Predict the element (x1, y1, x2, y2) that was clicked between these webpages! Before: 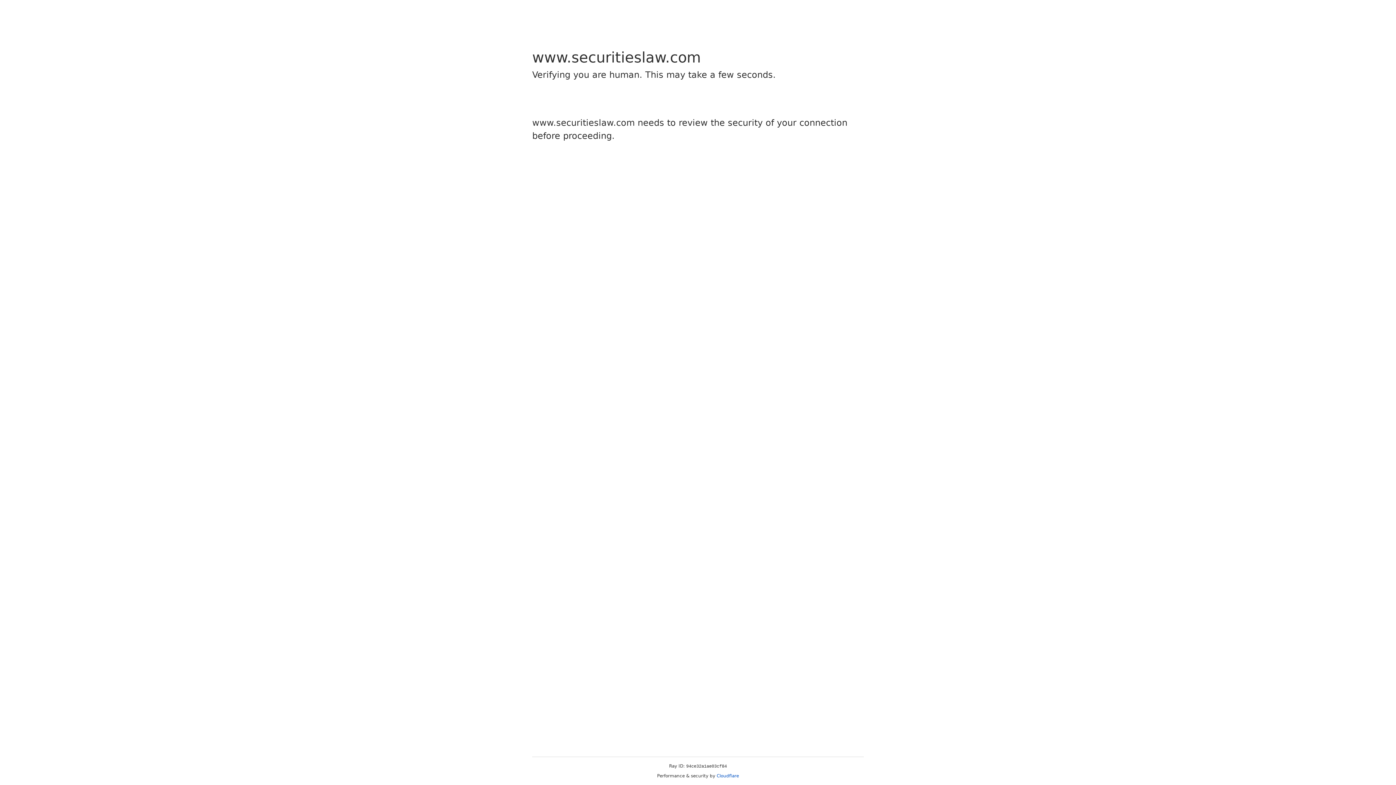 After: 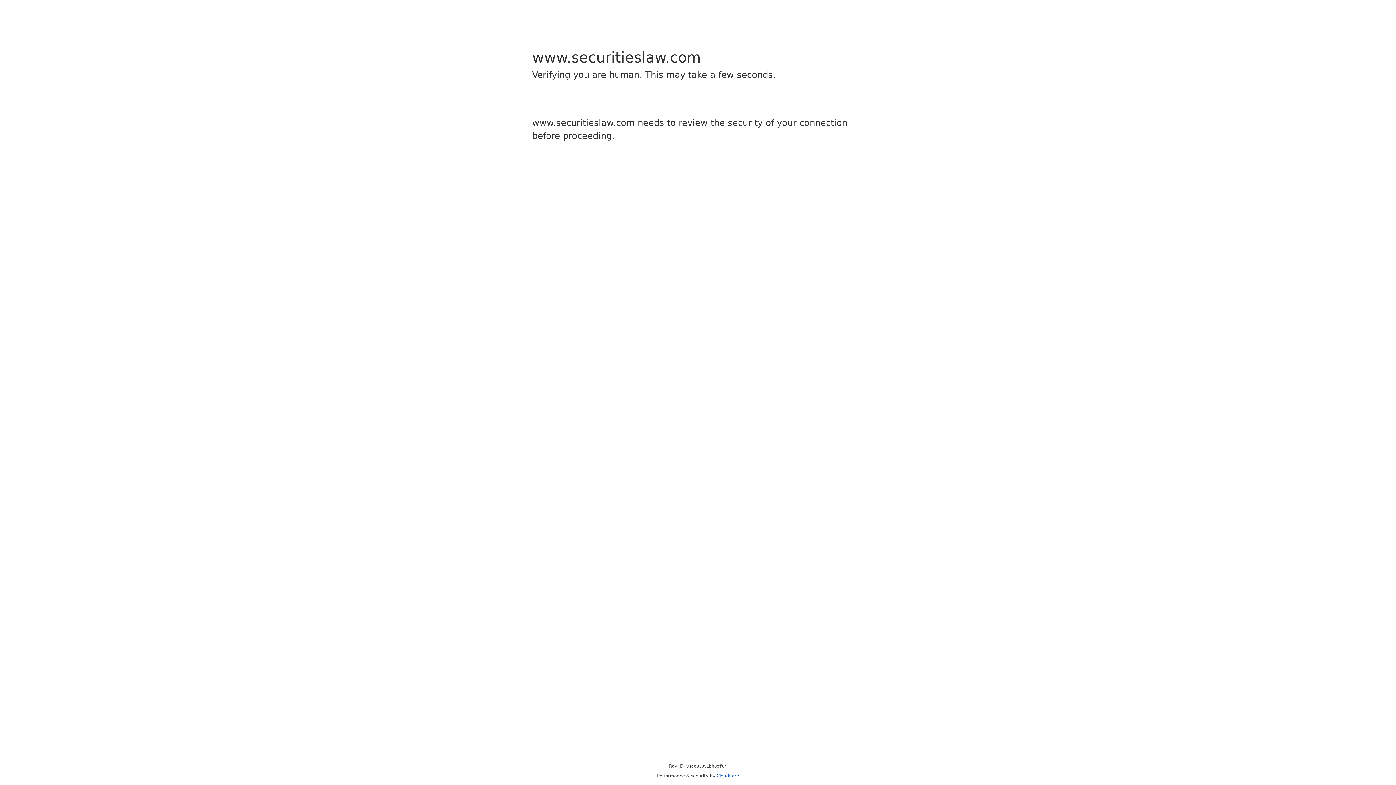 Action: bbox: (716, 773, 739, 778) label: Cloudflare